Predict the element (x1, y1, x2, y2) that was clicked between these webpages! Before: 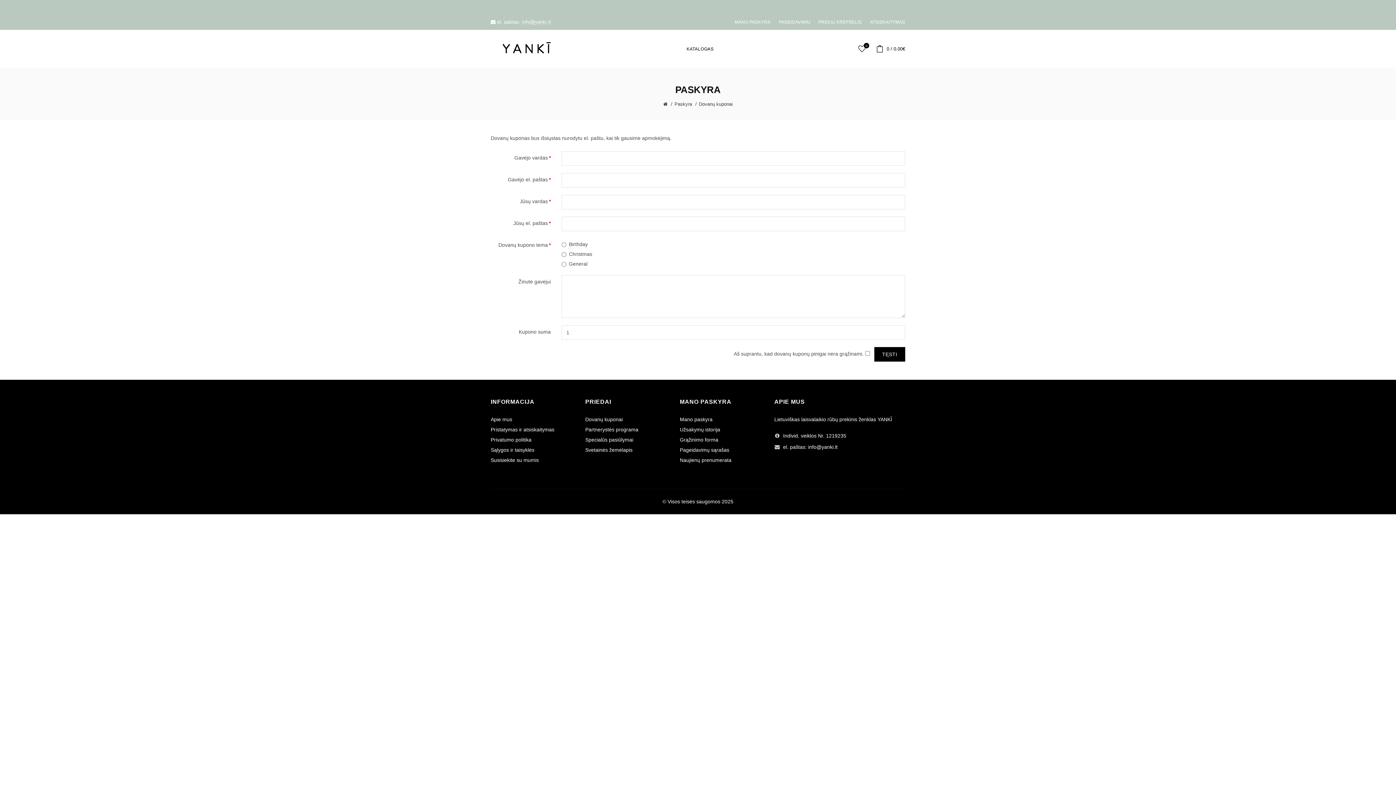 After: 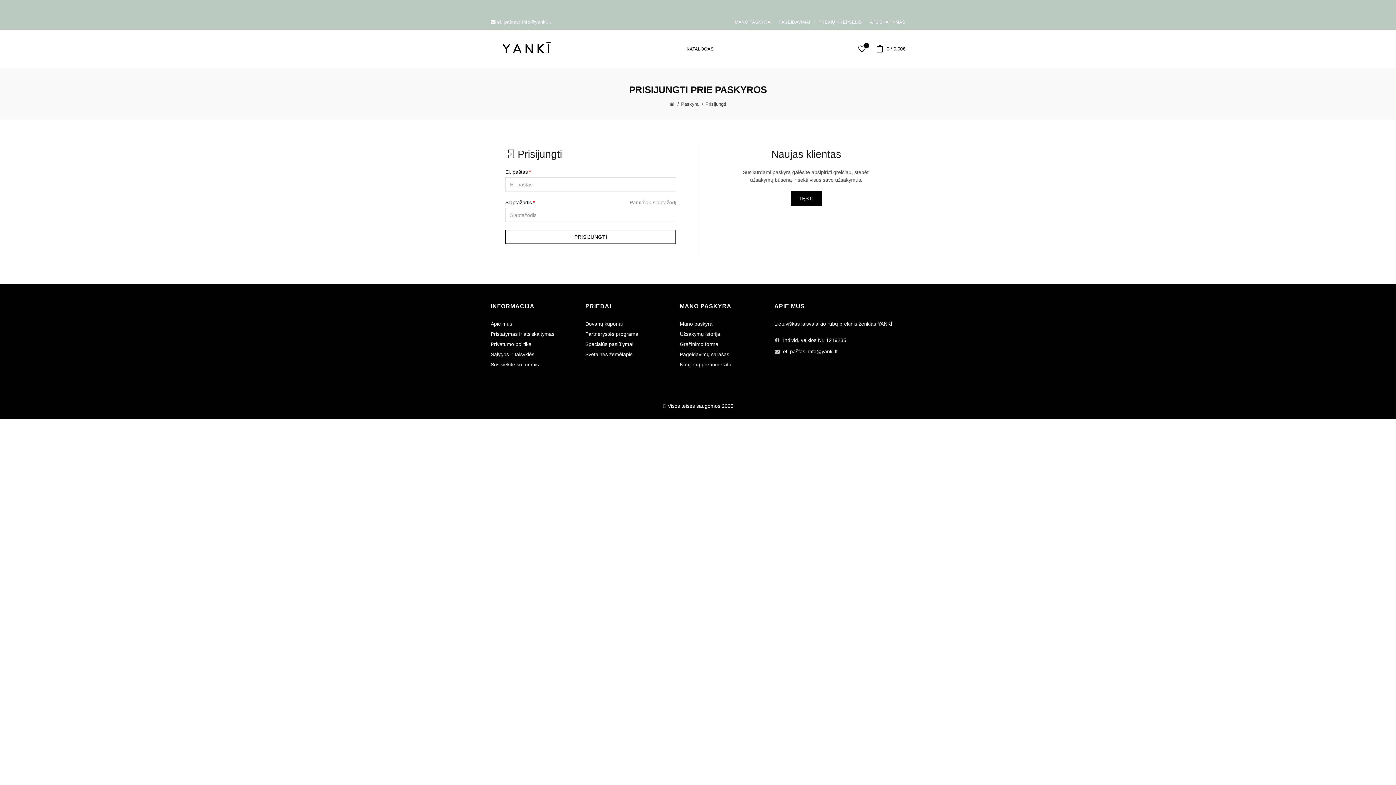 Action: label: Naujienų prenumerata bbox: (679, 457, 731, 463)